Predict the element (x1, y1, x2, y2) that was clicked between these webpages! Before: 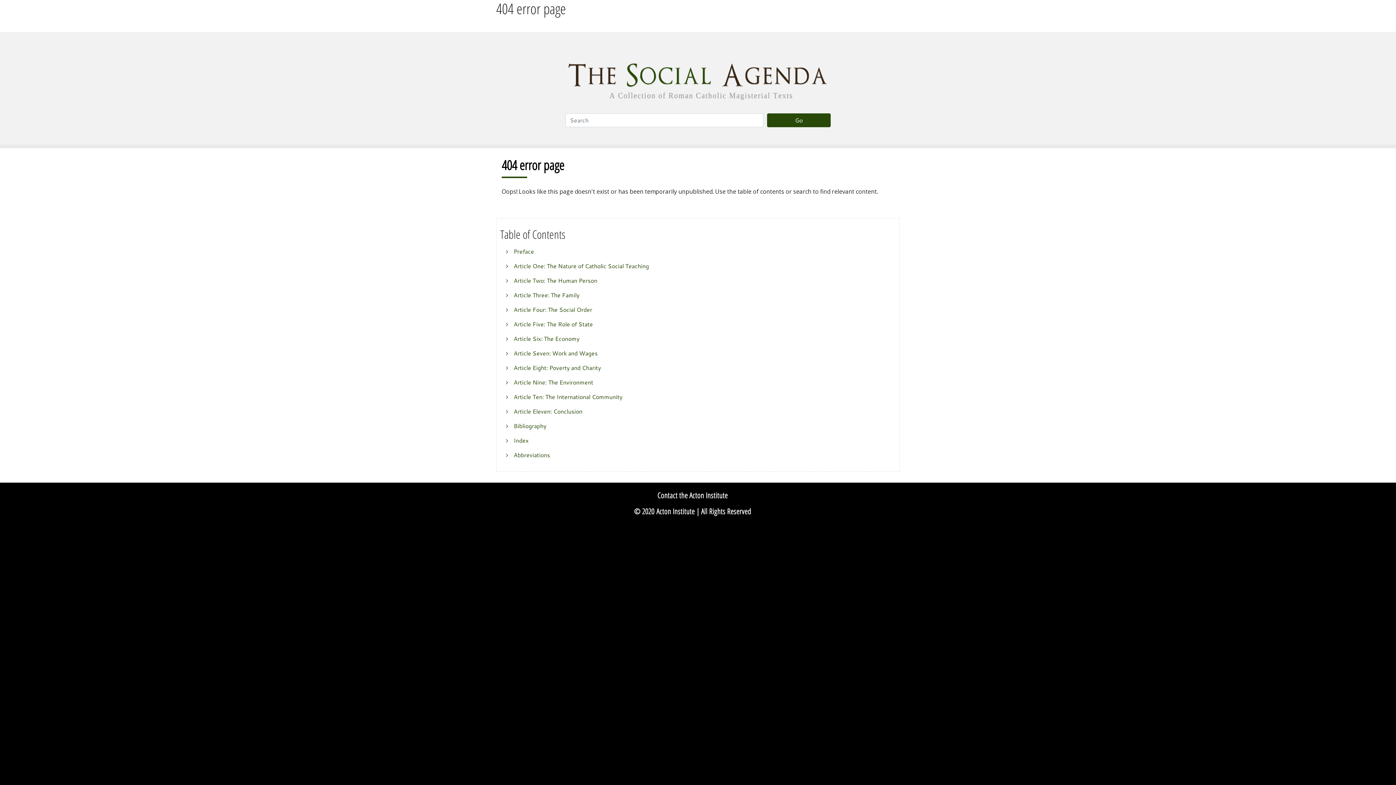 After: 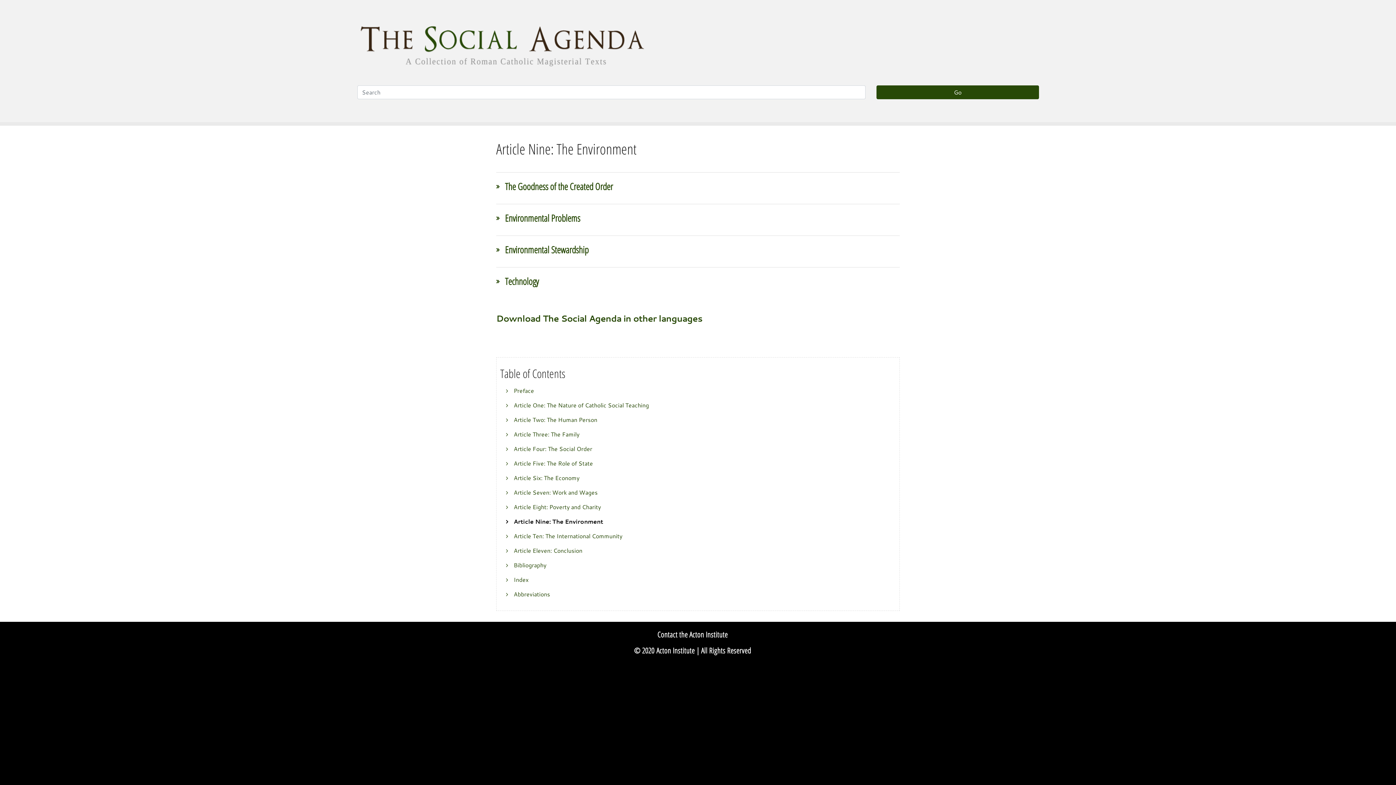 Action: label: Article Nine: The Environment bbox: (500, 375, 896, 389)